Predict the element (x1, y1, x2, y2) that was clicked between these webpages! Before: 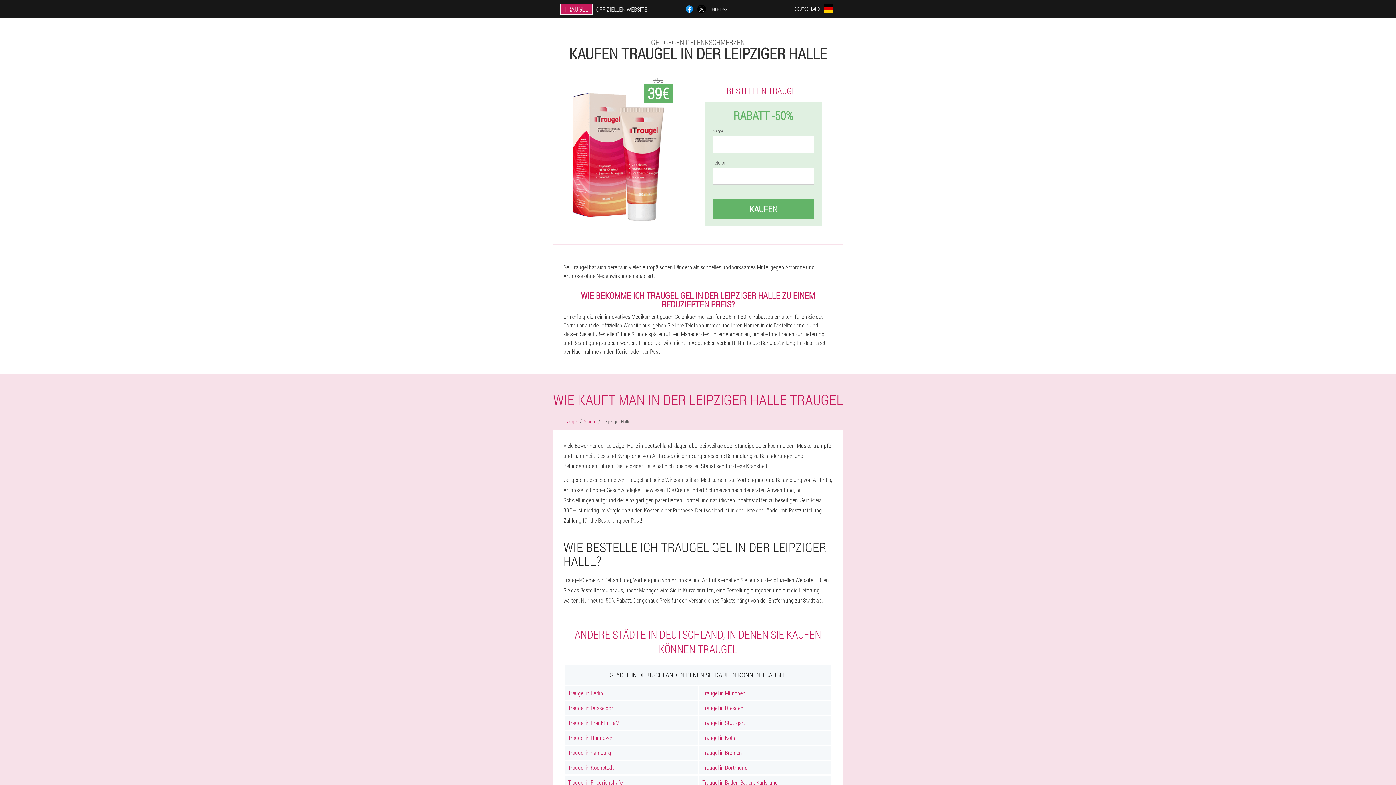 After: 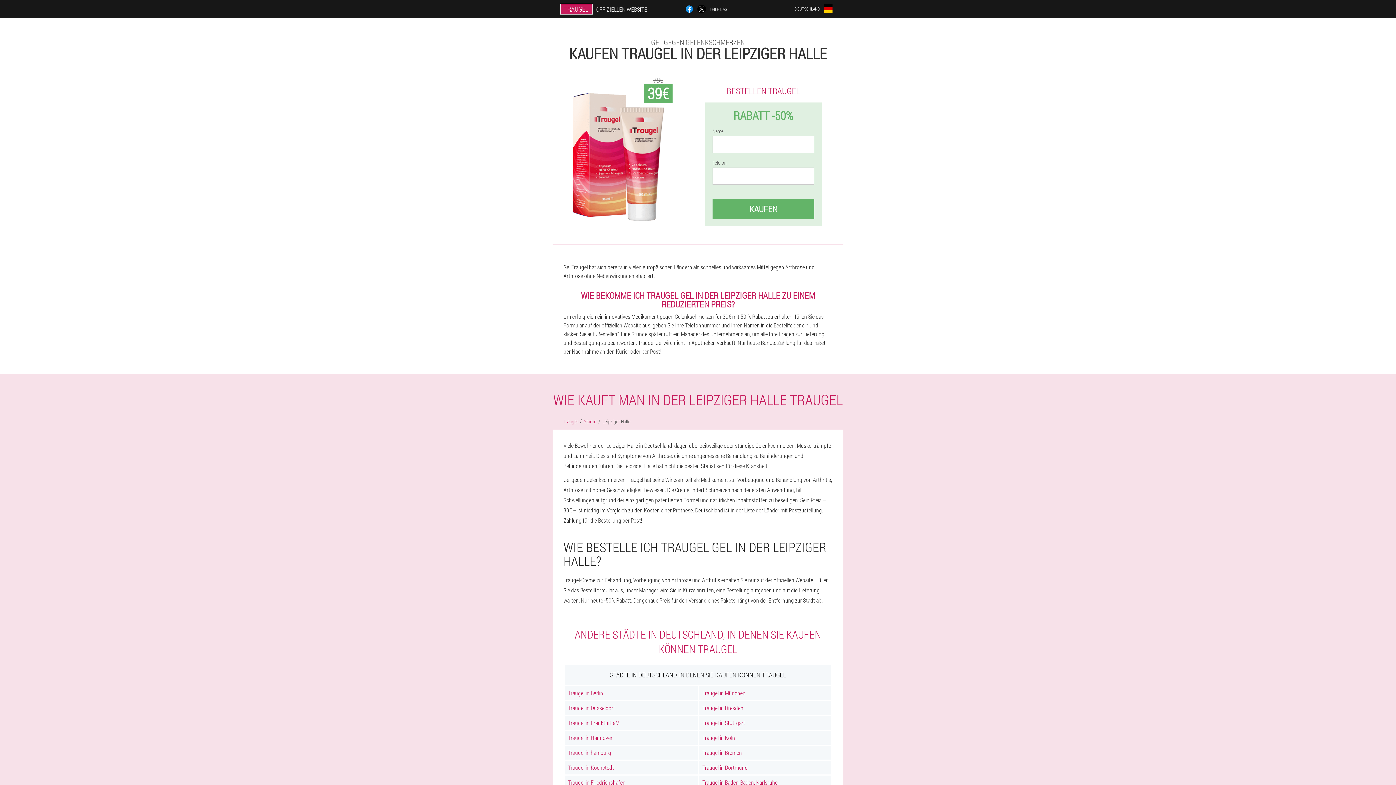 Action: bbox: (685, 4, 693, 13)